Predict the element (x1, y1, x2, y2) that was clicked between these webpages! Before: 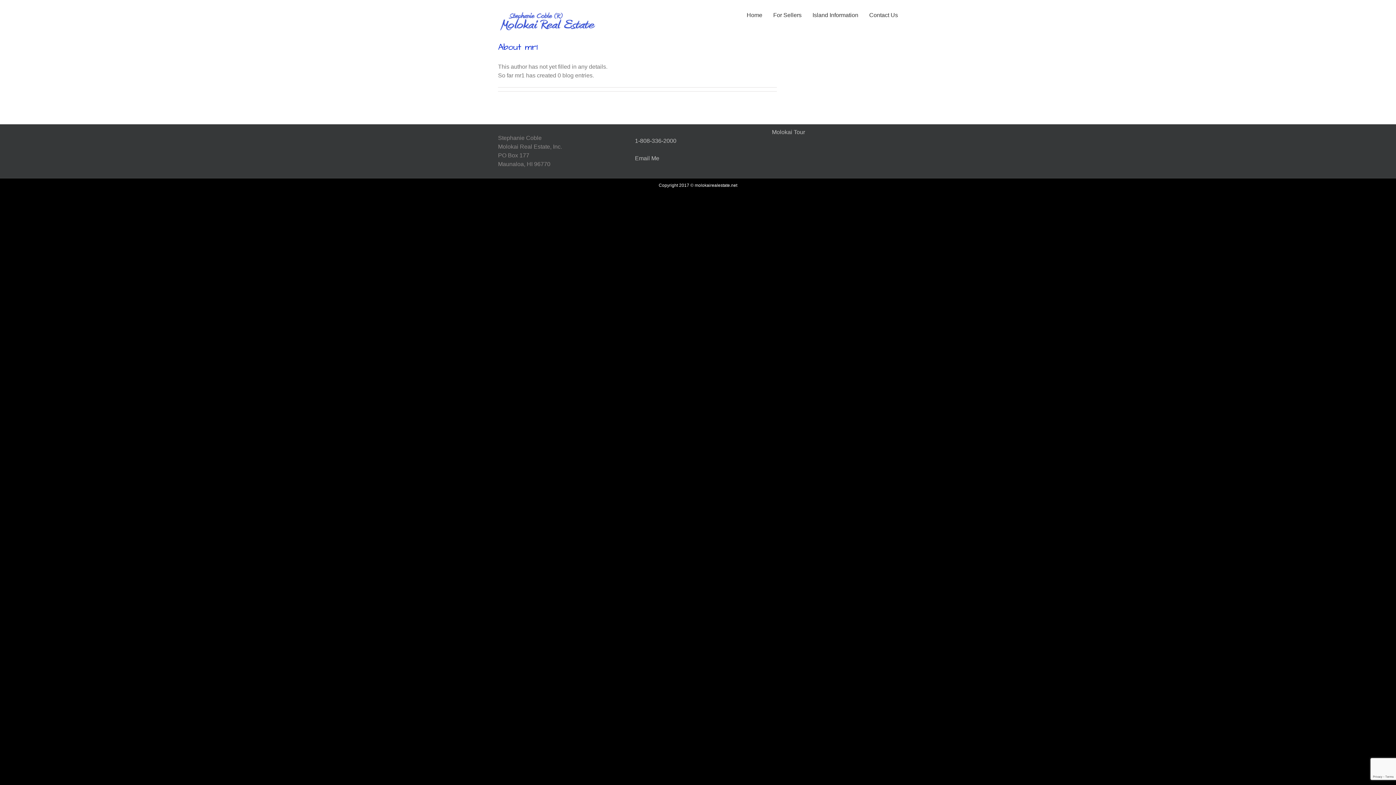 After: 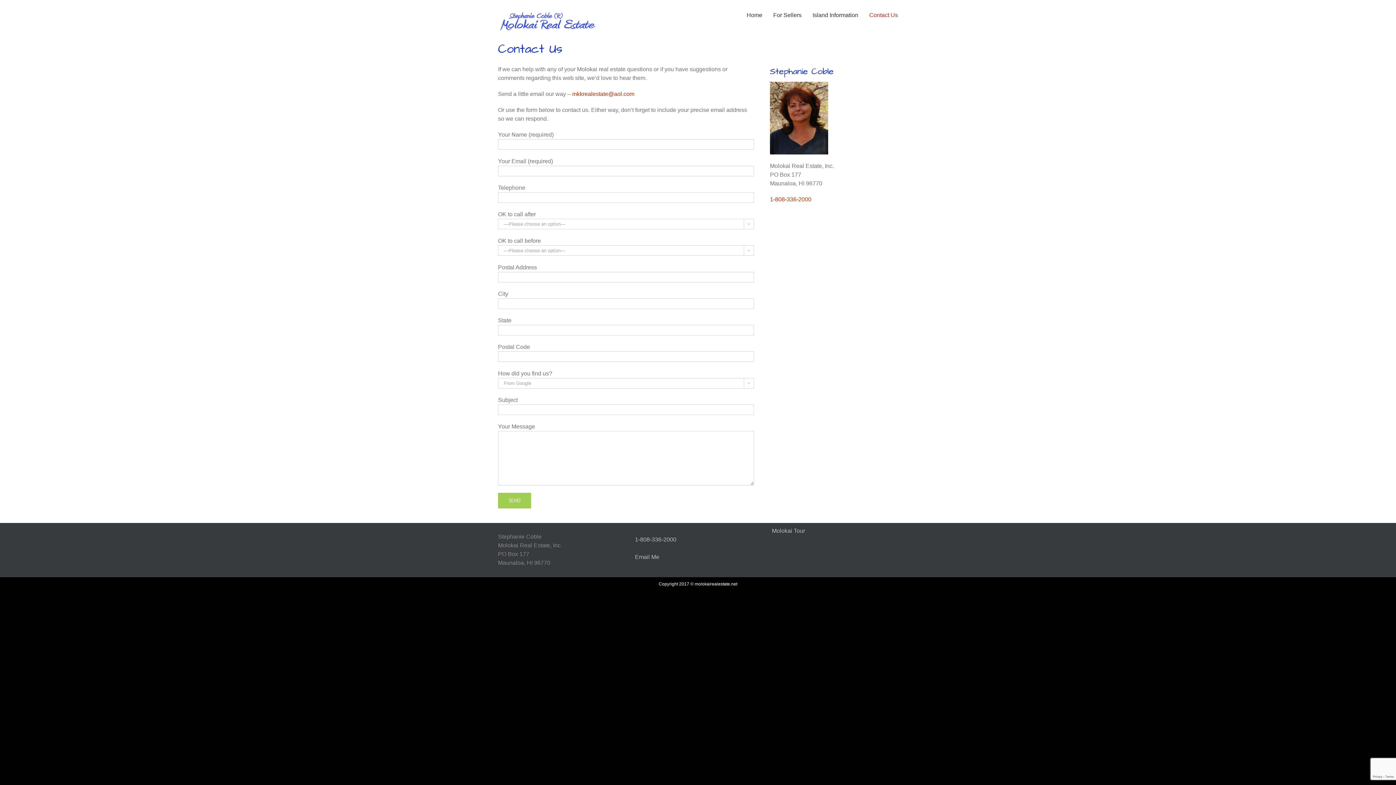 Action: label: Contact Us bbox: (869, 0, 898, 30)